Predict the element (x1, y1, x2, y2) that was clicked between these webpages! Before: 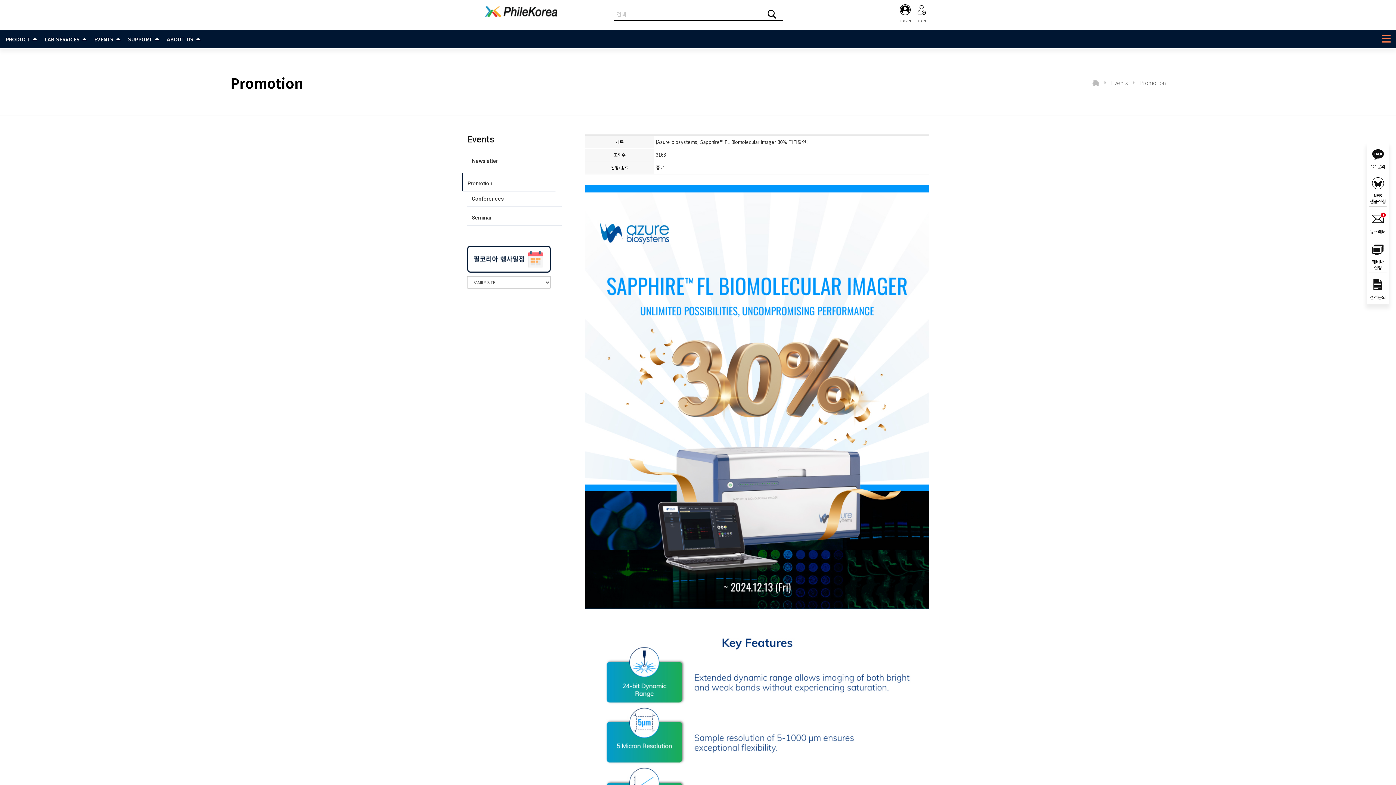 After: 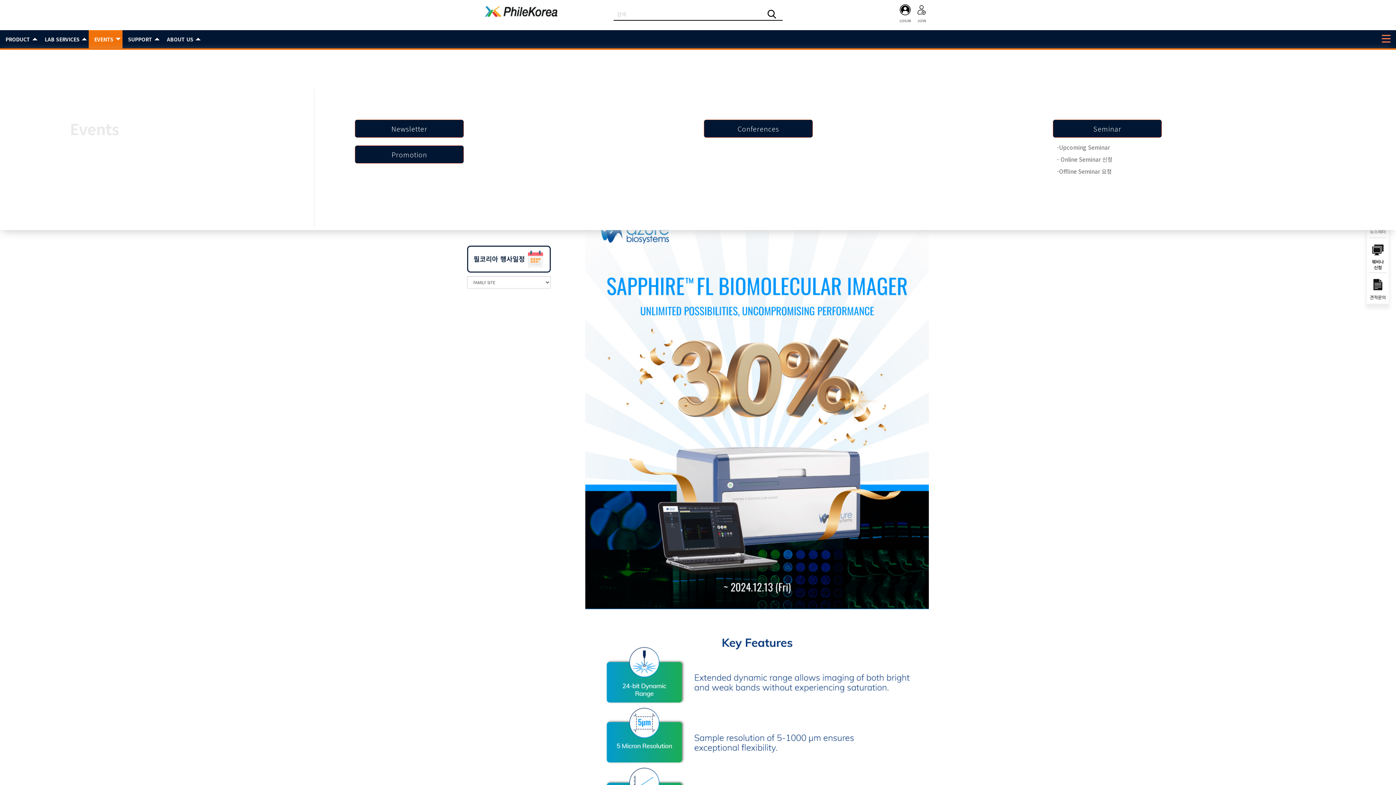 Action: bbox: (88, 30, 122, 48) label: EVENTS